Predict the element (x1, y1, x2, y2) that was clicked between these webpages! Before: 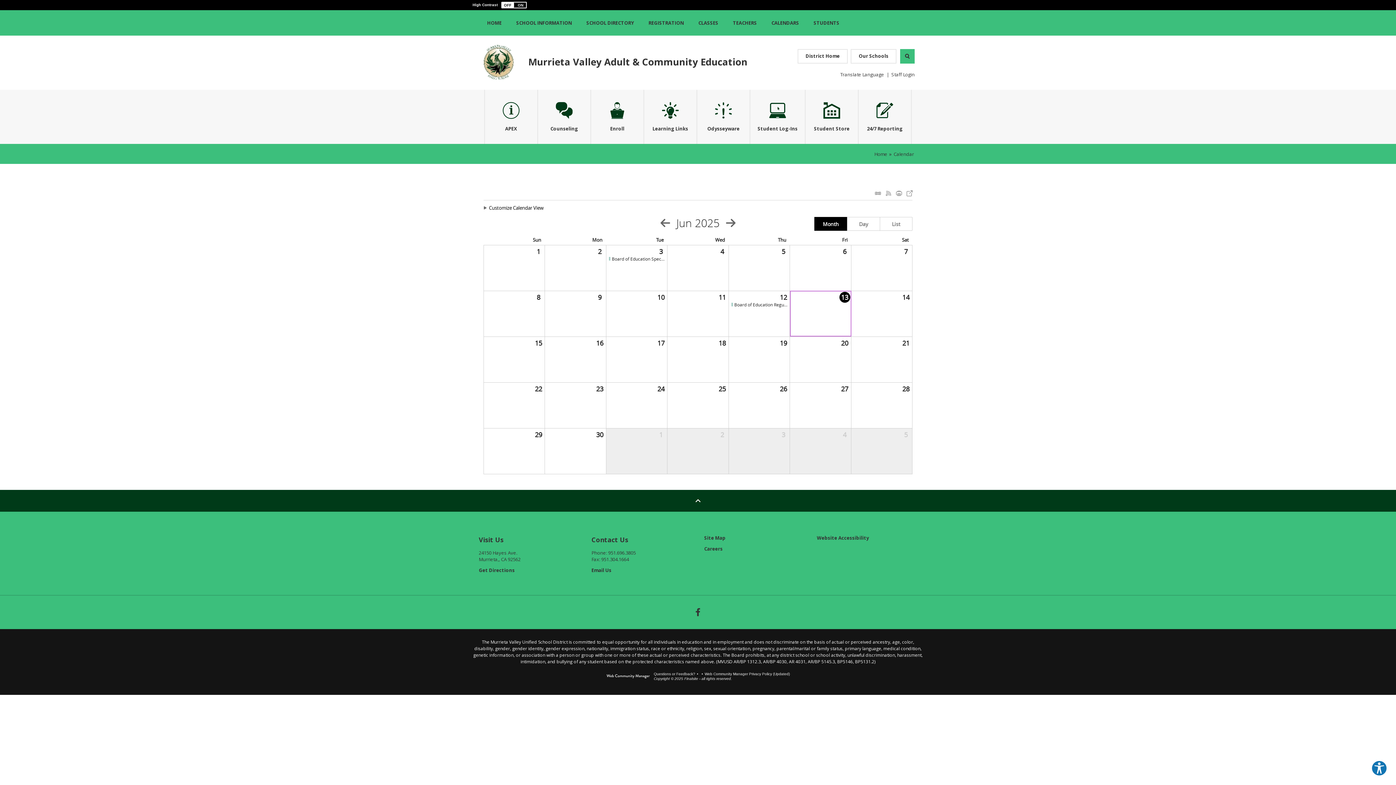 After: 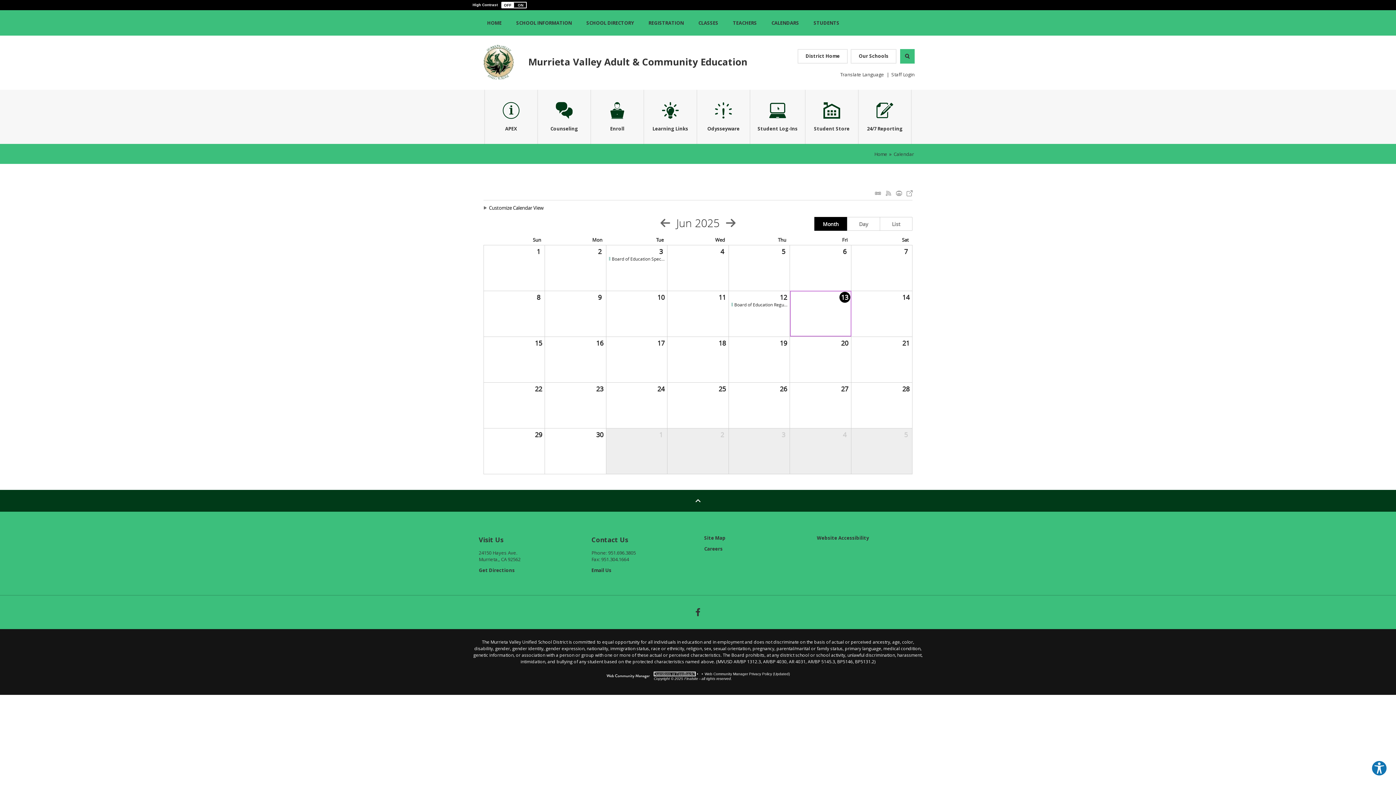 Action: label: Questions or Feedback? bbox: (654, 672, 695, 676)